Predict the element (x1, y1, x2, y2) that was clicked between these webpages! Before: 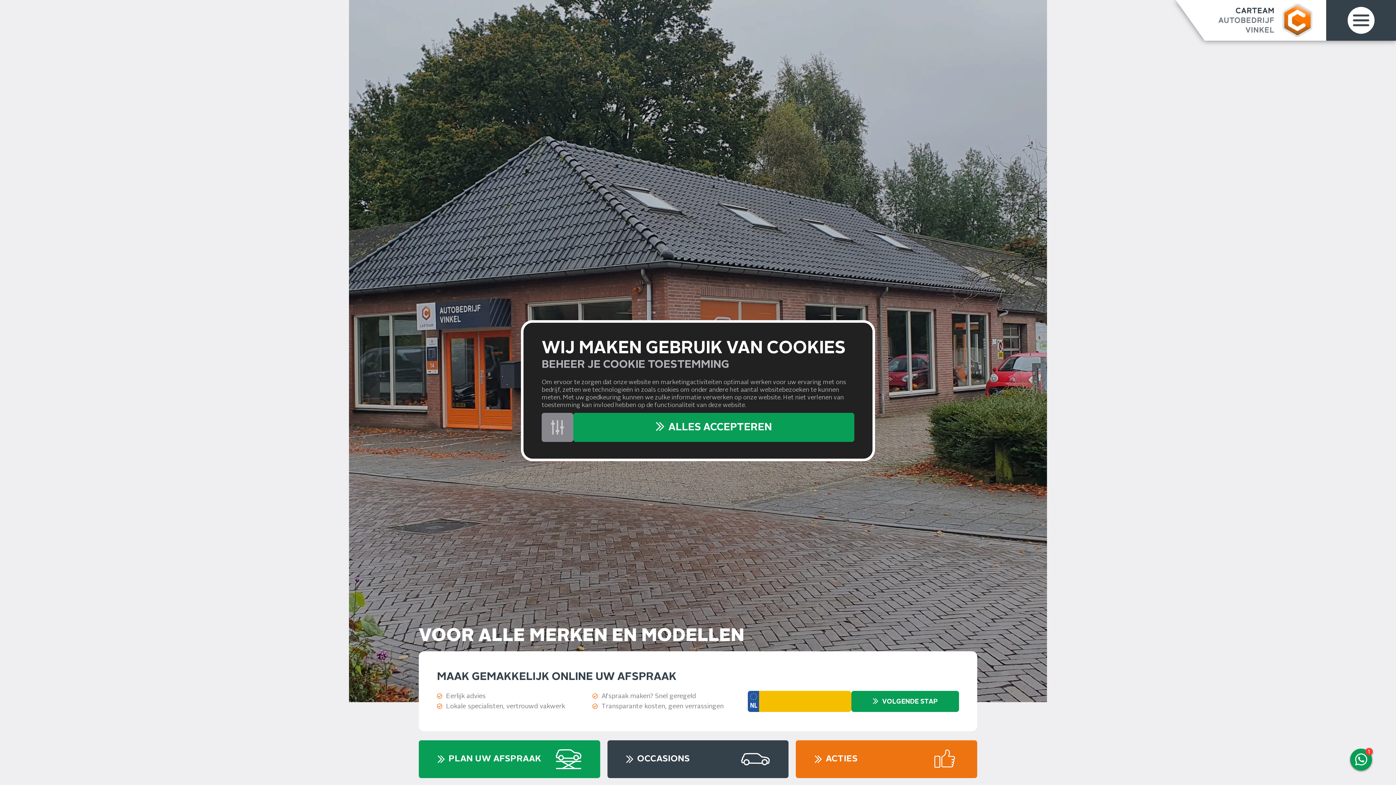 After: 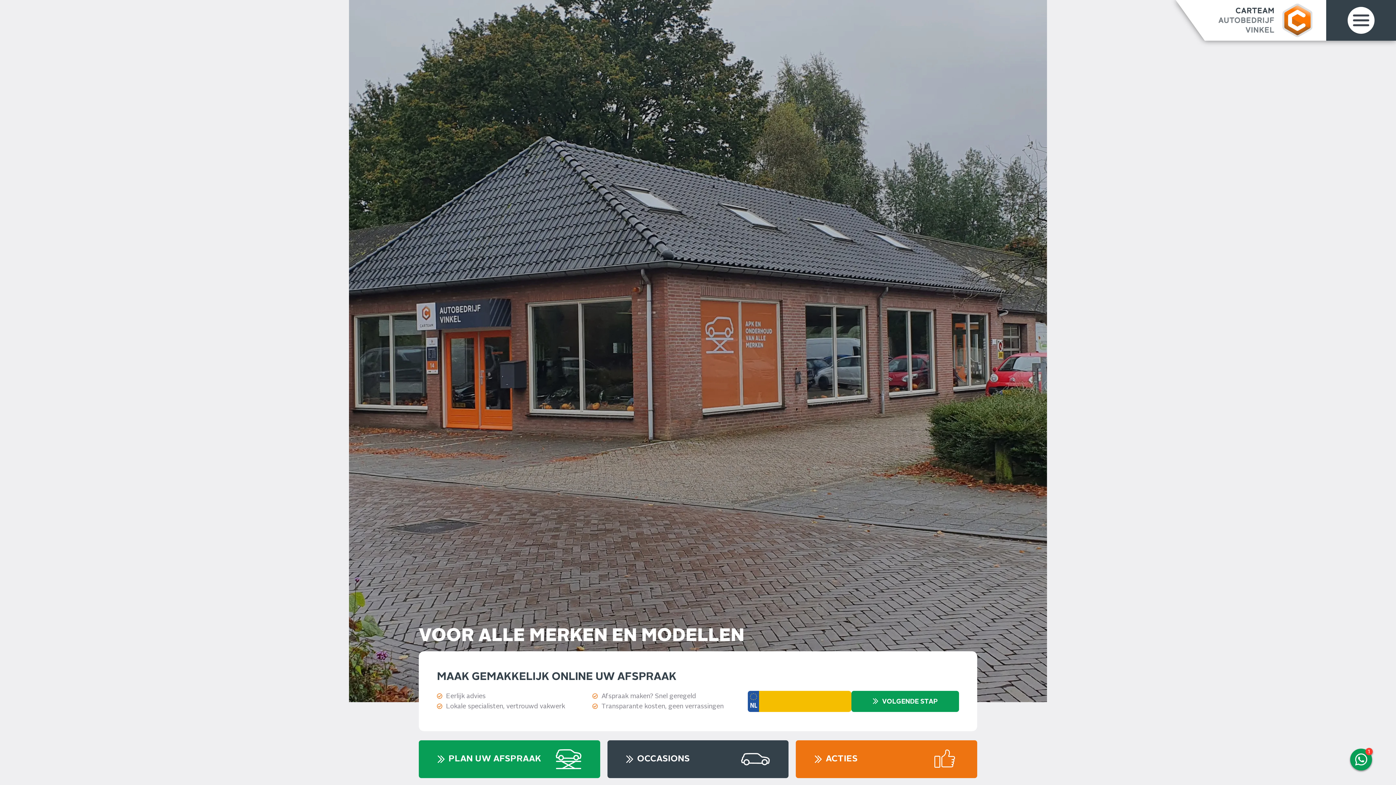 Action: label: ALLES ACCEPTEREN bbox: (573, 413, 854, 442)